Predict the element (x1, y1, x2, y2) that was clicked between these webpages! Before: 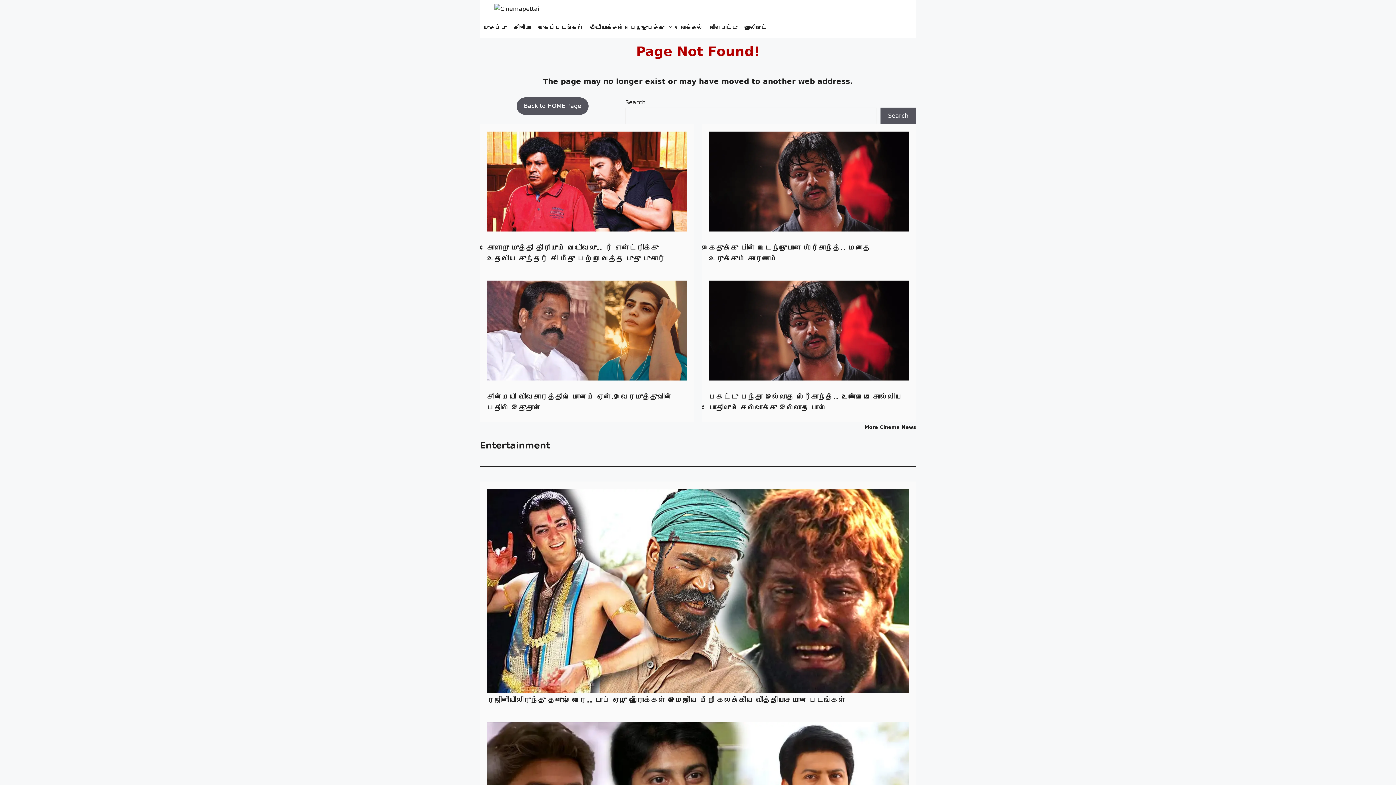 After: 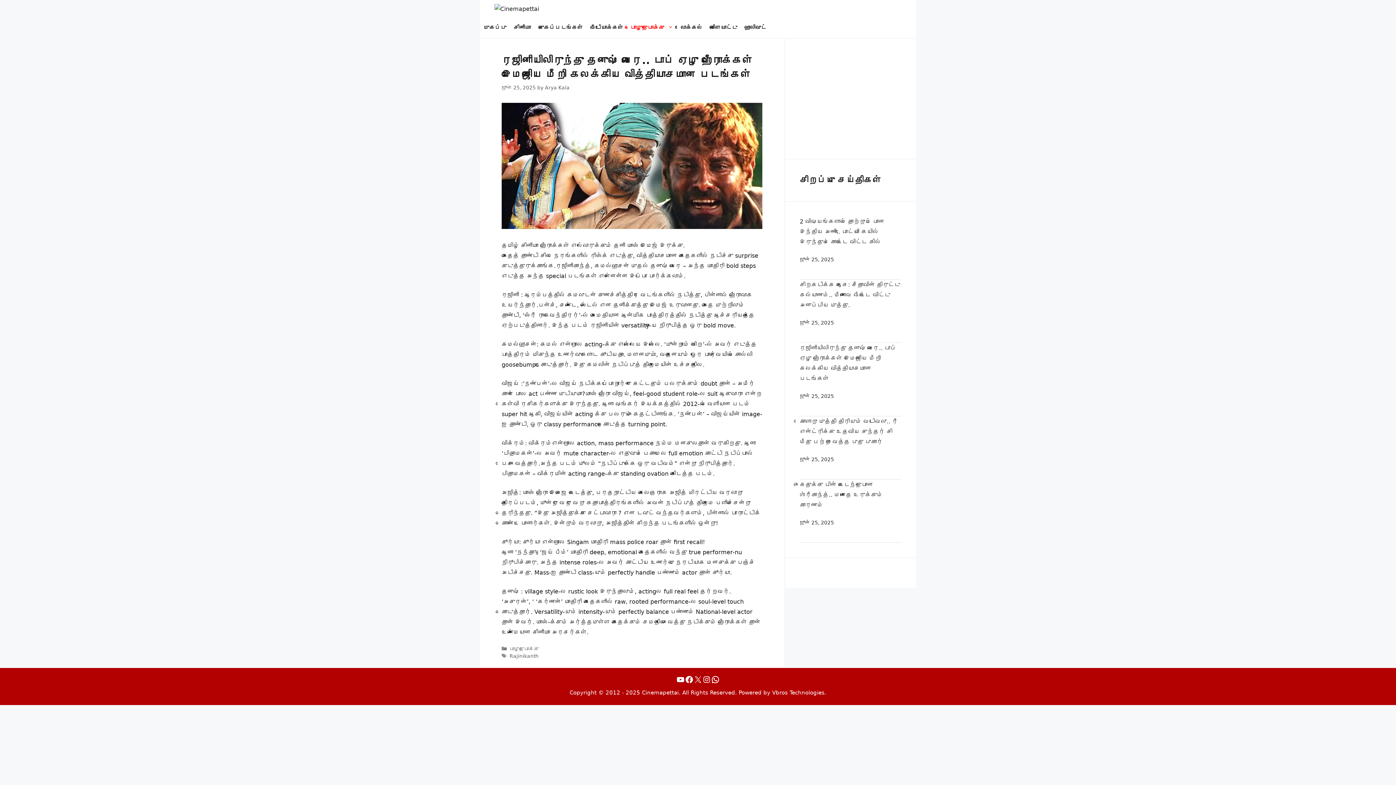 Action: bbox: (487, 587, 909, 594)